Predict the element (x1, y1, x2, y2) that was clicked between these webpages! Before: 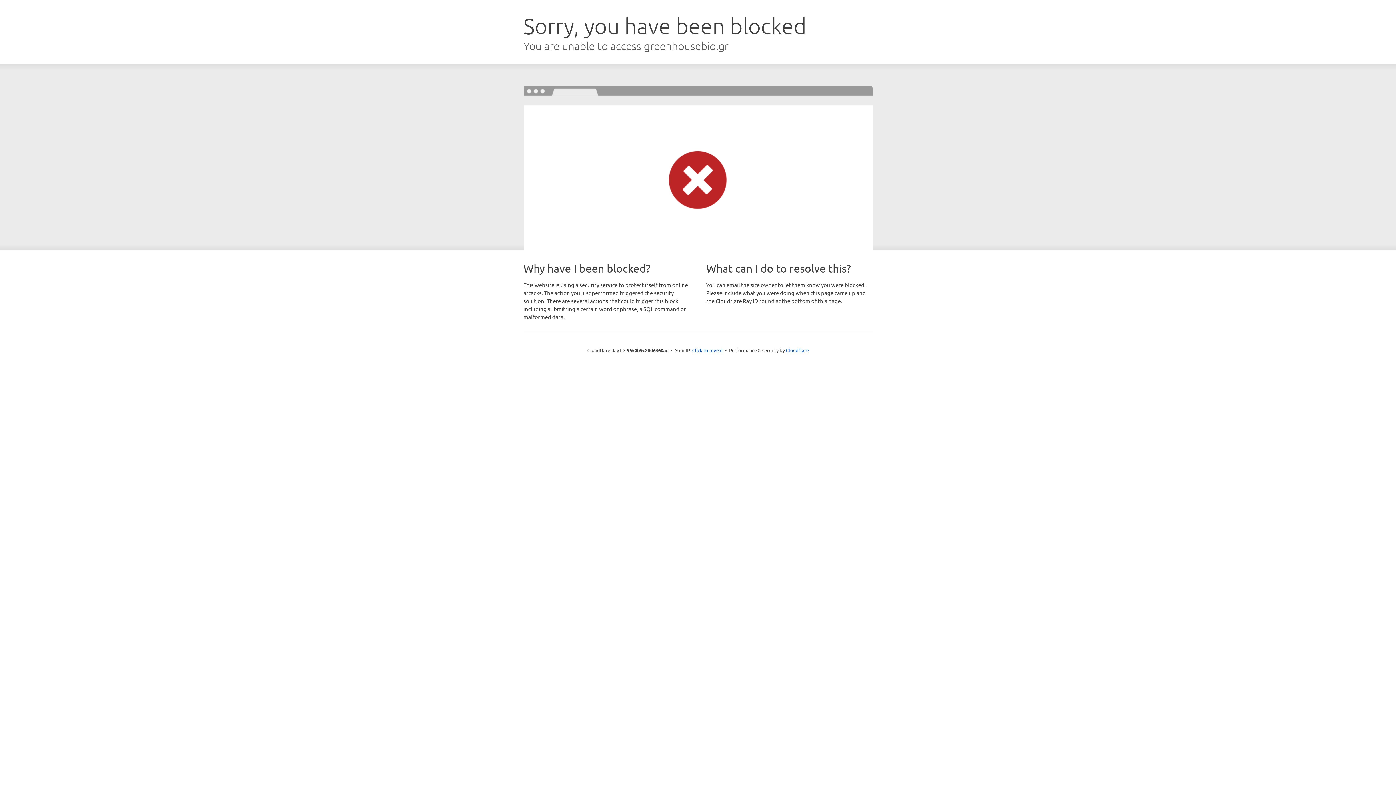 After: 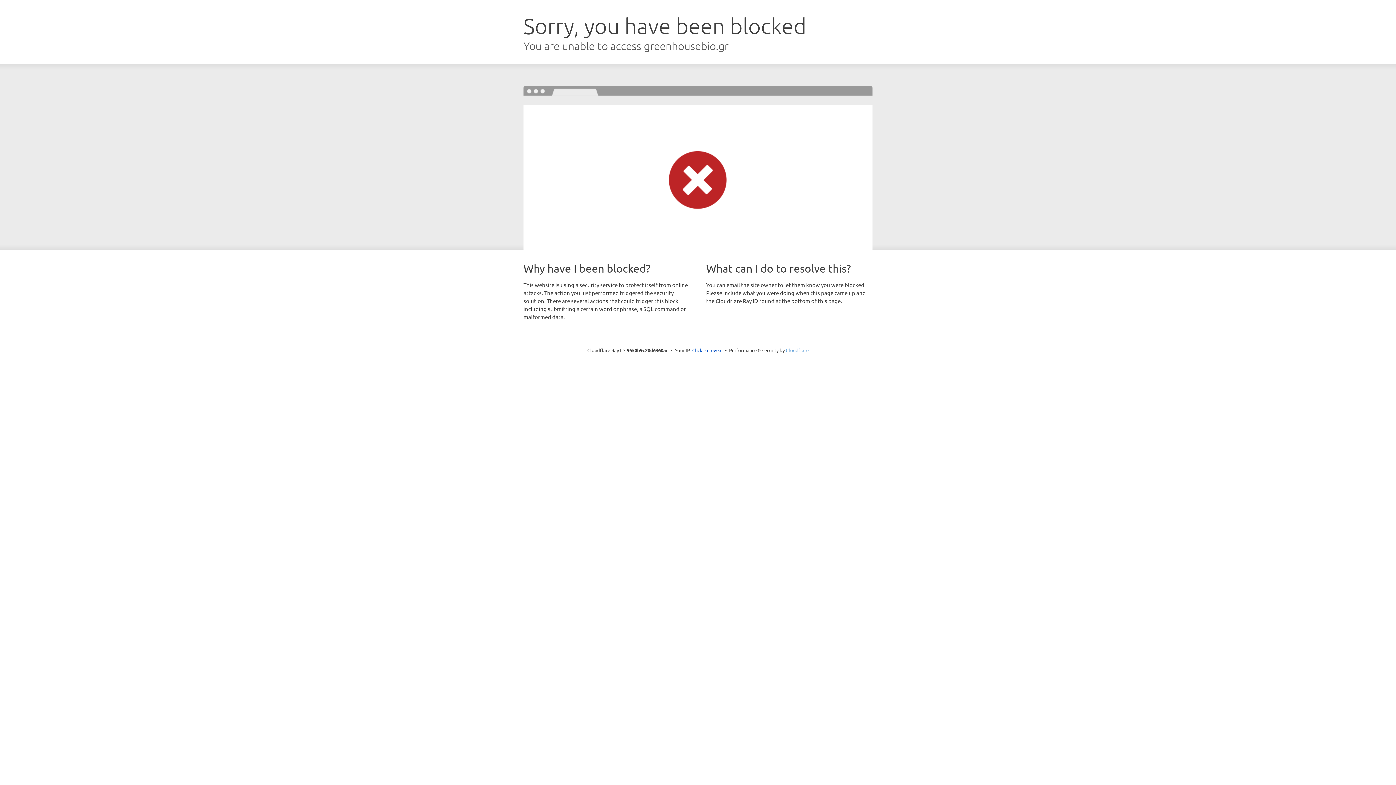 Action: bbox: (786, 347, 808, 353) label: Cloudflare